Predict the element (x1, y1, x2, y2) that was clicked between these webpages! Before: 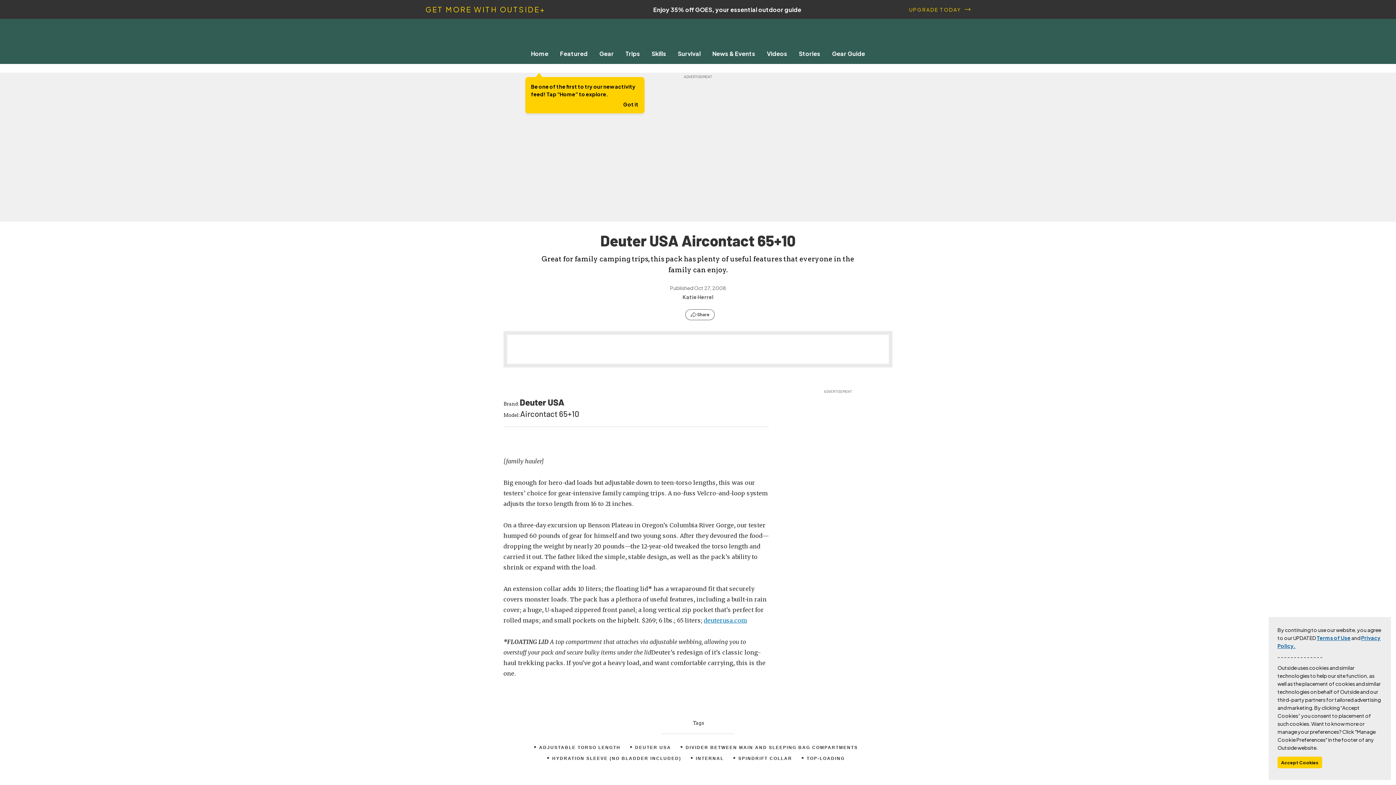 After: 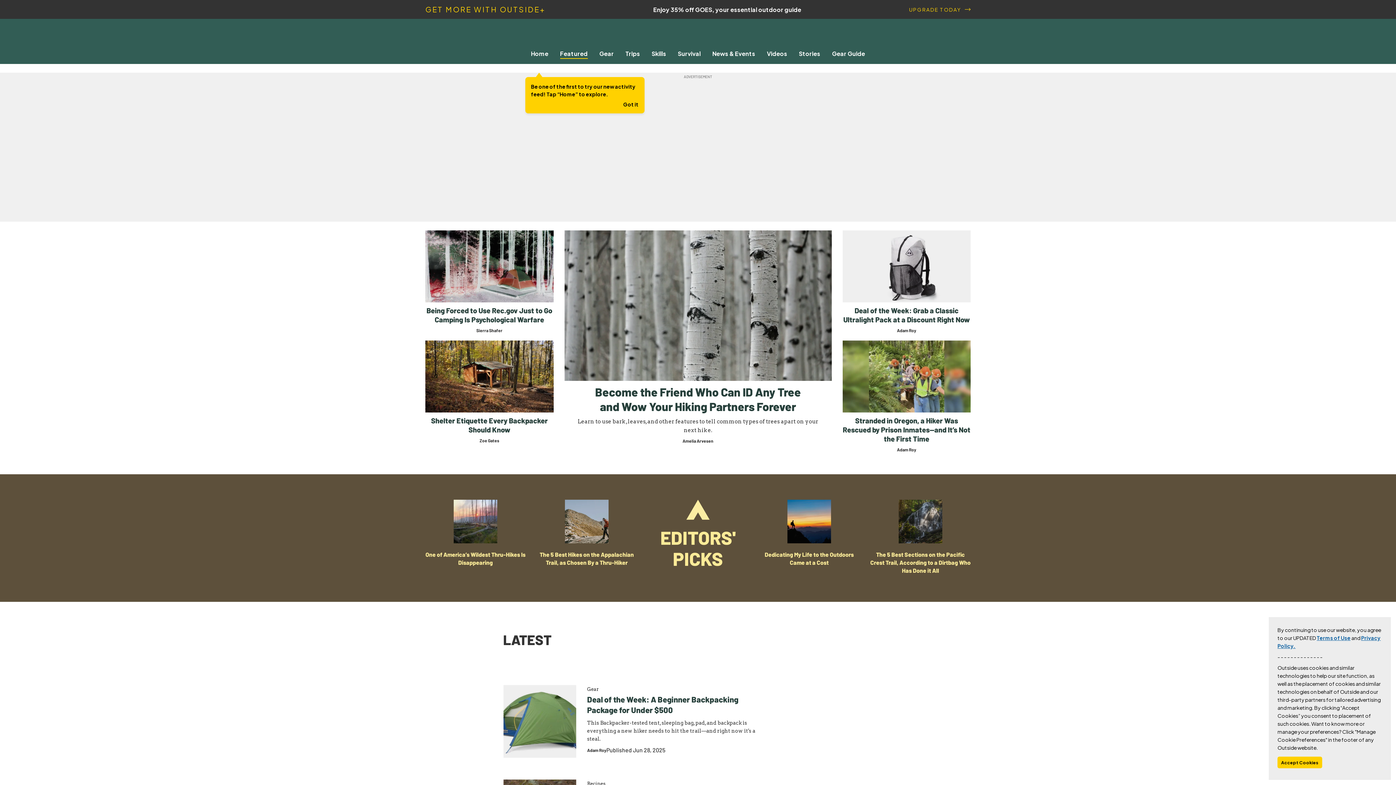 Action: label: Featured bbox: (554, 49, 593, 57)